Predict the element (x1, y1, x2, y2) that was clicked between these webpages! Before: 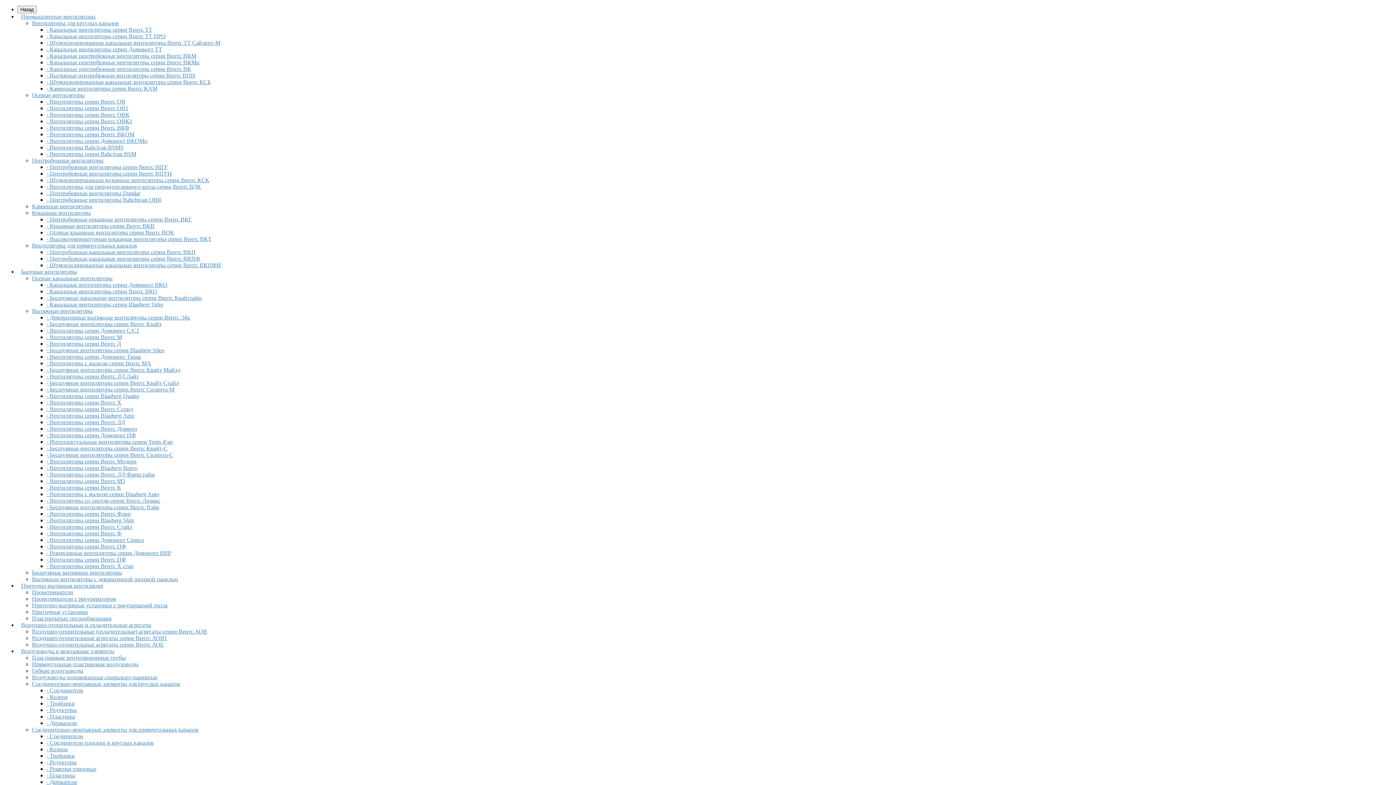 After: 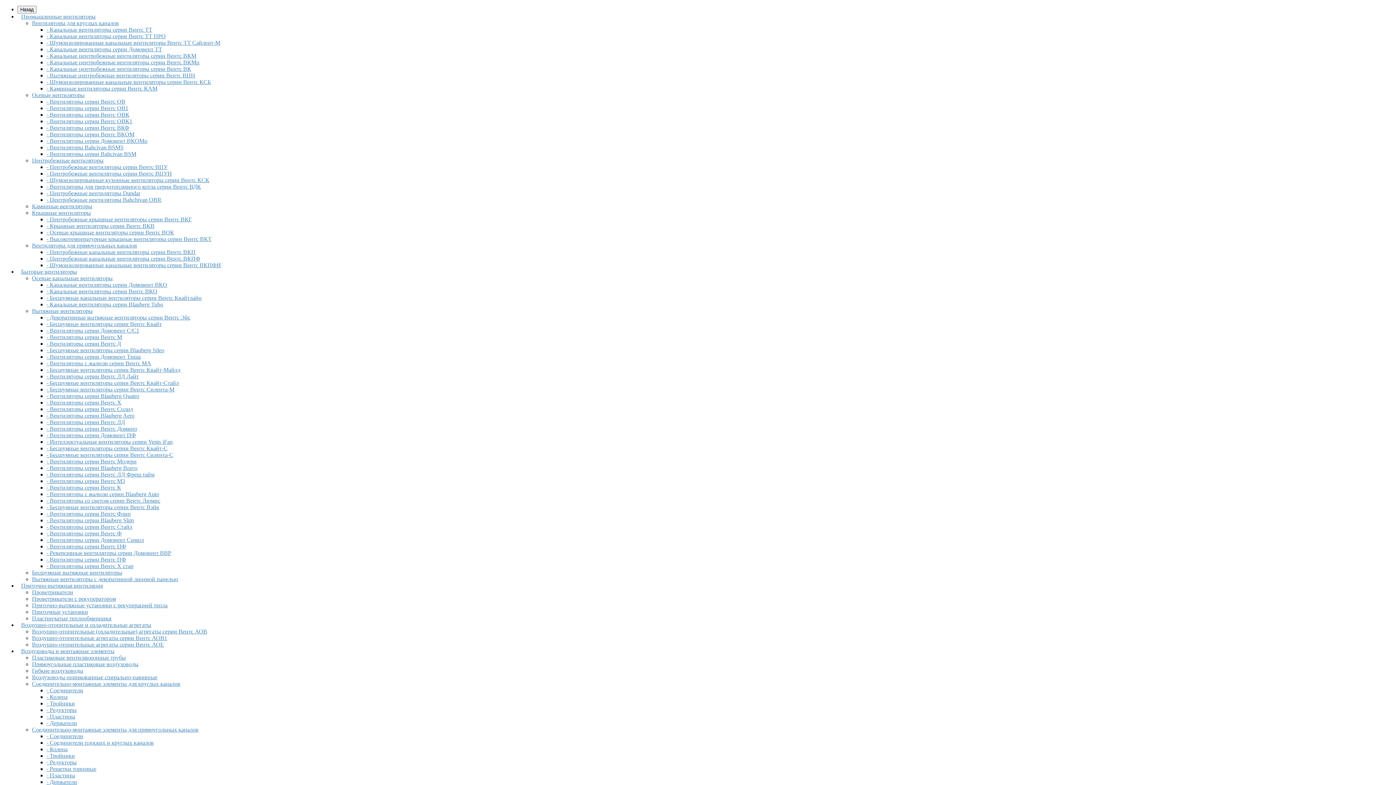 Action: label: - Вентиляторы серии Вентс ВКОМ bbox: (46, 131, 134, 137)